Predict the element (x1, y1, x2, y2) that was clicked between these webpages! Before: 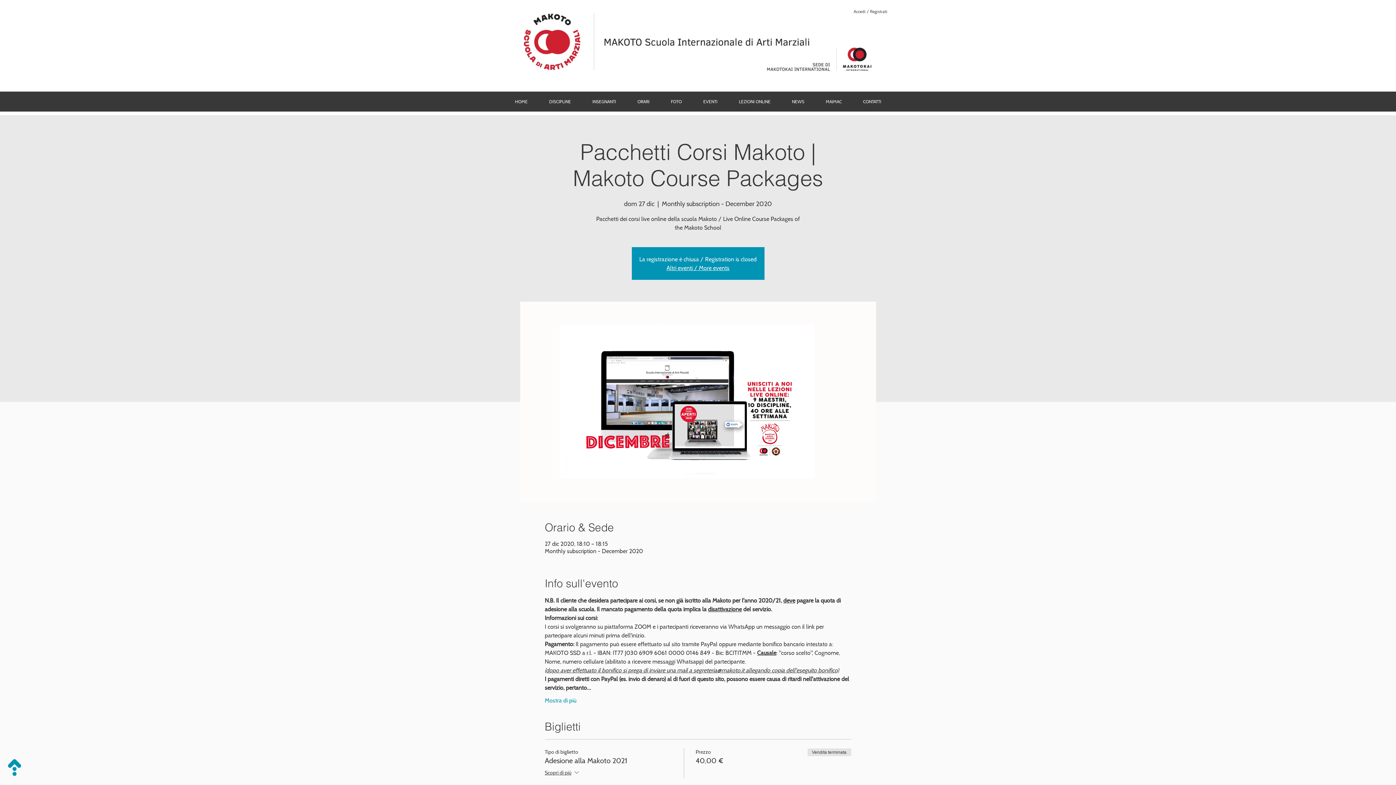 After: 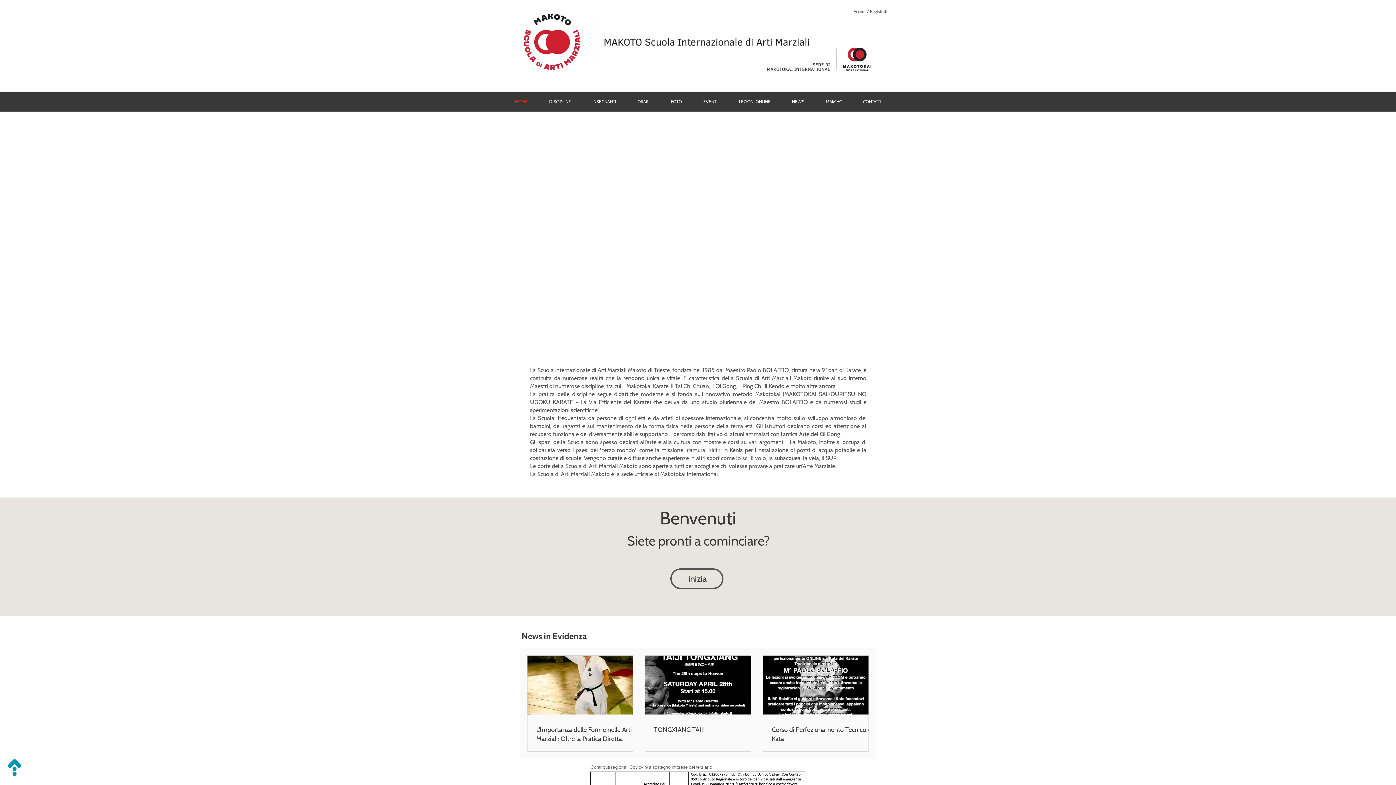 Action: bbox: (520, 9, 876, 73)